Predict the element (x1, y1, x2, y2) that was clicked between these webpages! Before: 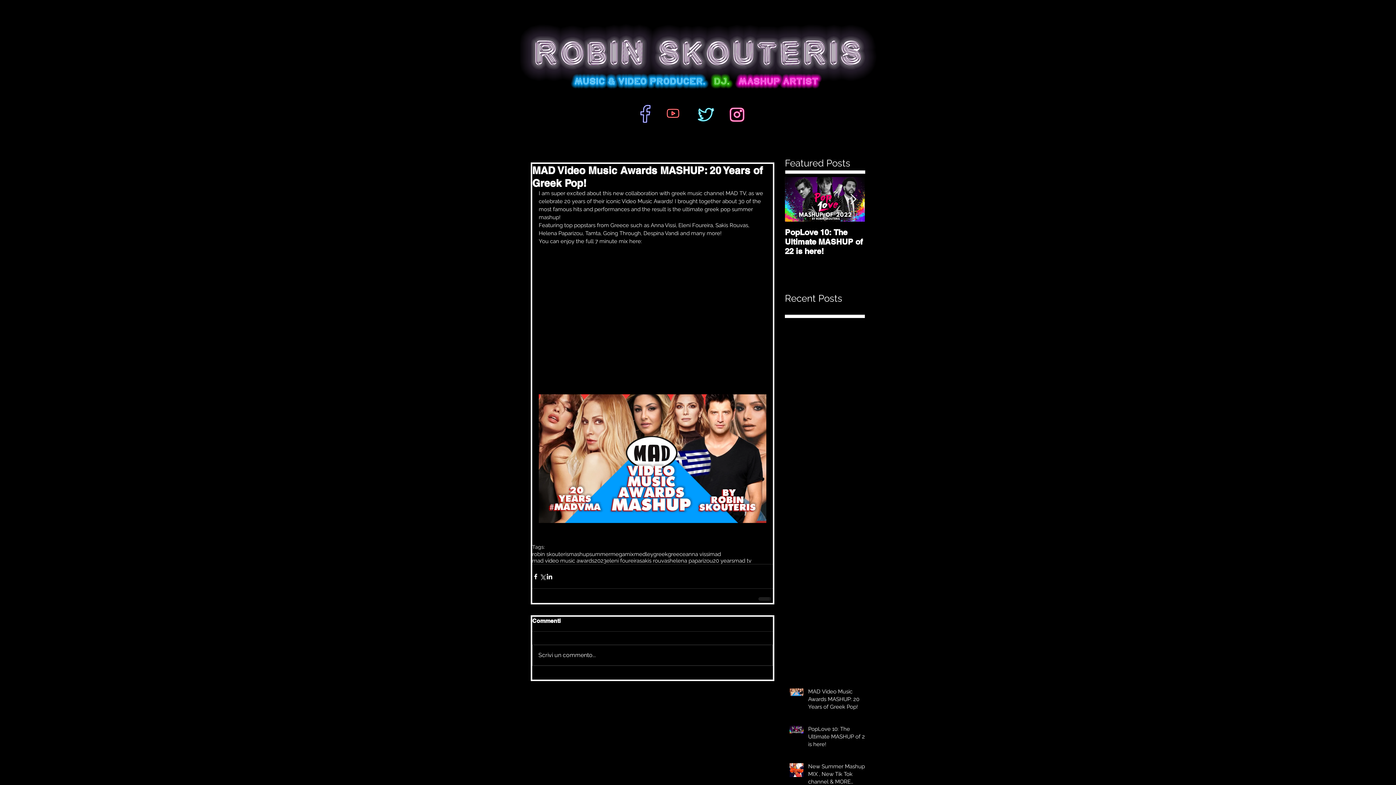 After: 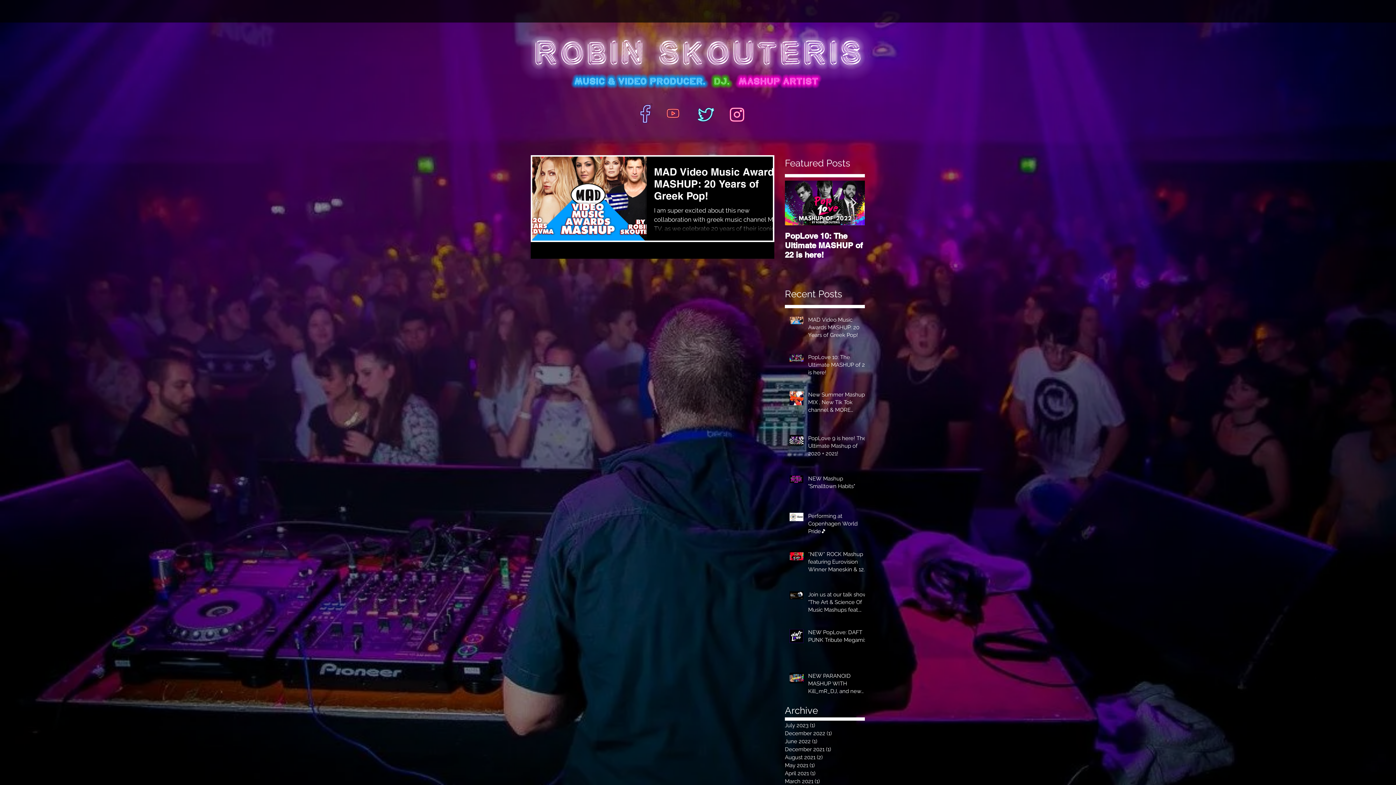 Action: bbox: (709, 551, 721, 557) label: mad